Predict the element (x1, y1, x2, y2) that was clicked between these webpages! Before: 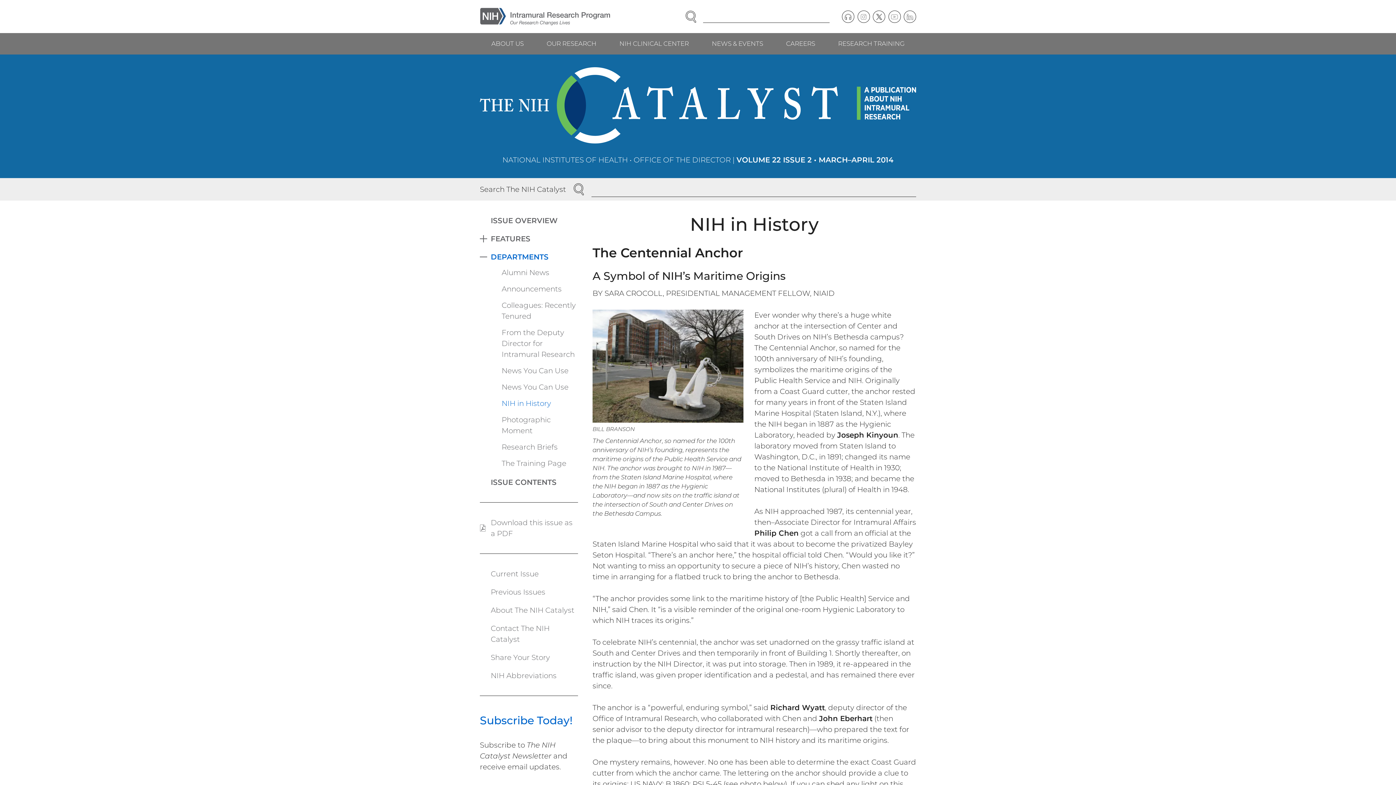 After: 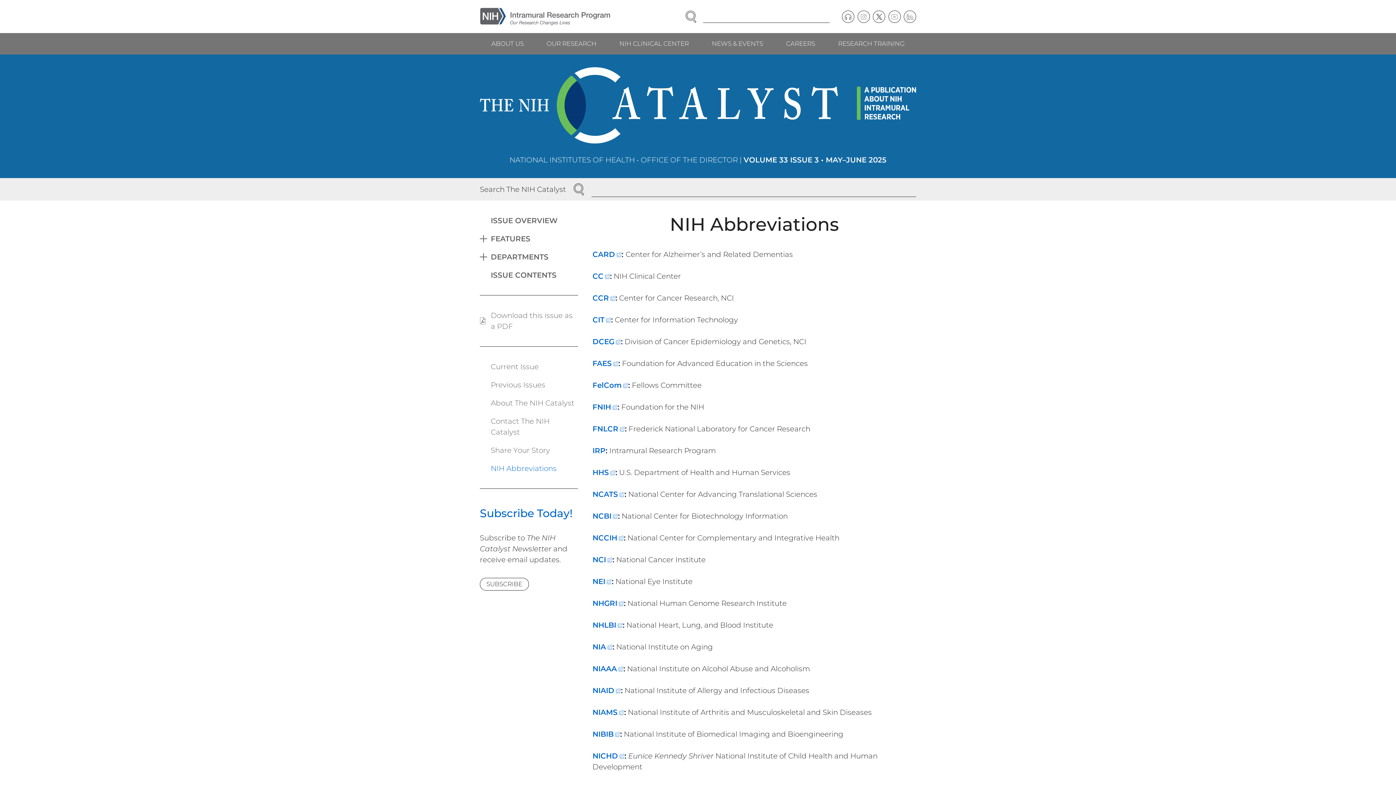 Action: bbox: (480, 667, 578, 685) label: NIH Abbreviations